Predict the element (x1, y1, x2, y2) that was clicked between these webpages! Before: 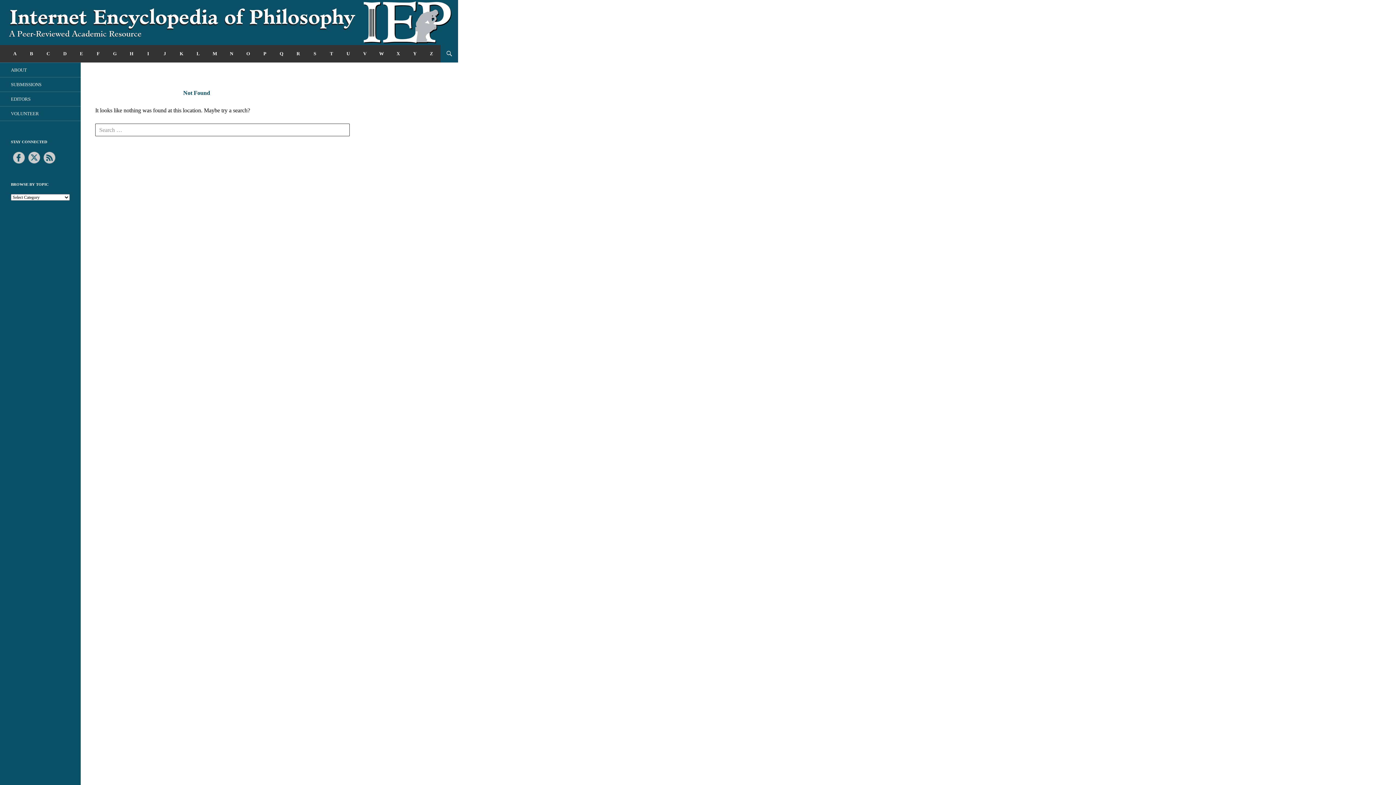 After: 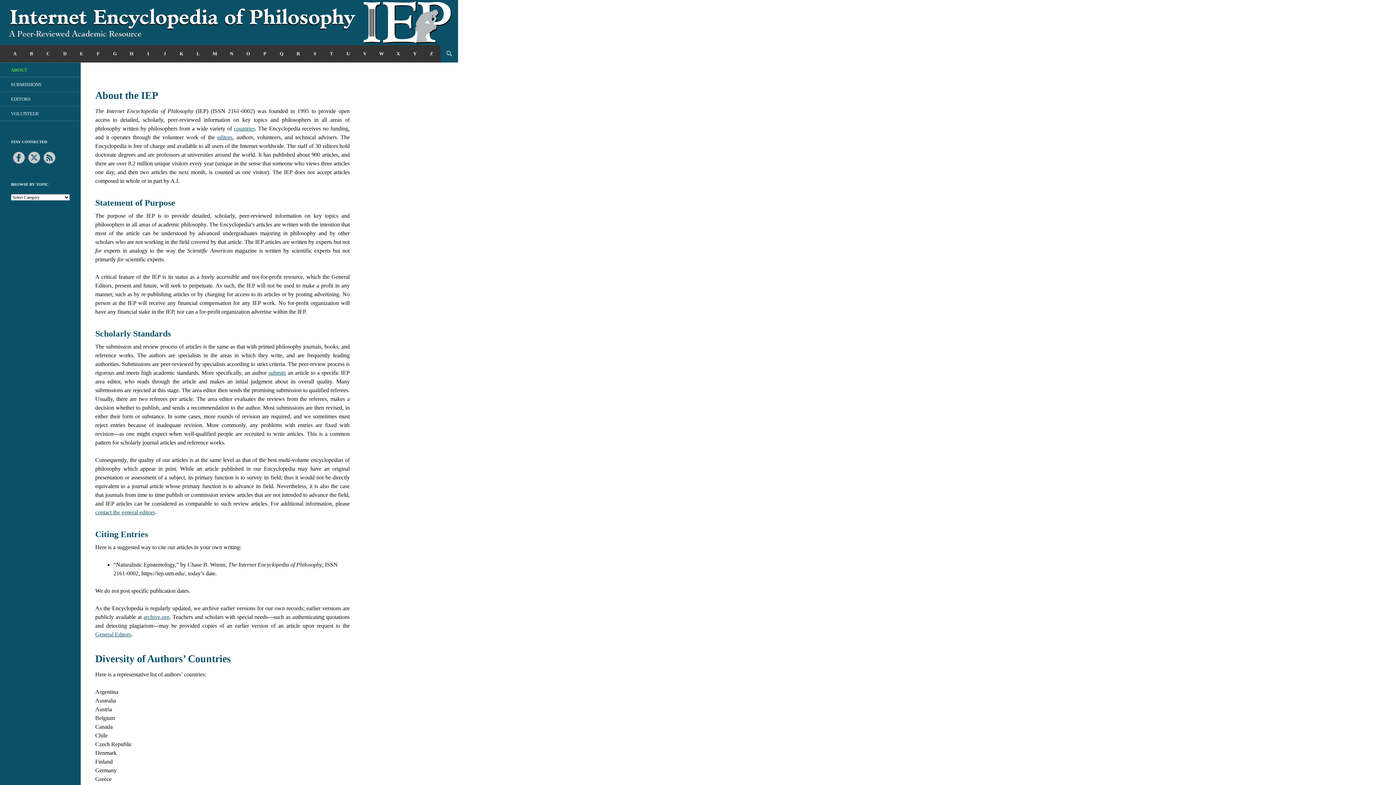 Action: label: ABOUT bbox: (0, 62, 80, 77)